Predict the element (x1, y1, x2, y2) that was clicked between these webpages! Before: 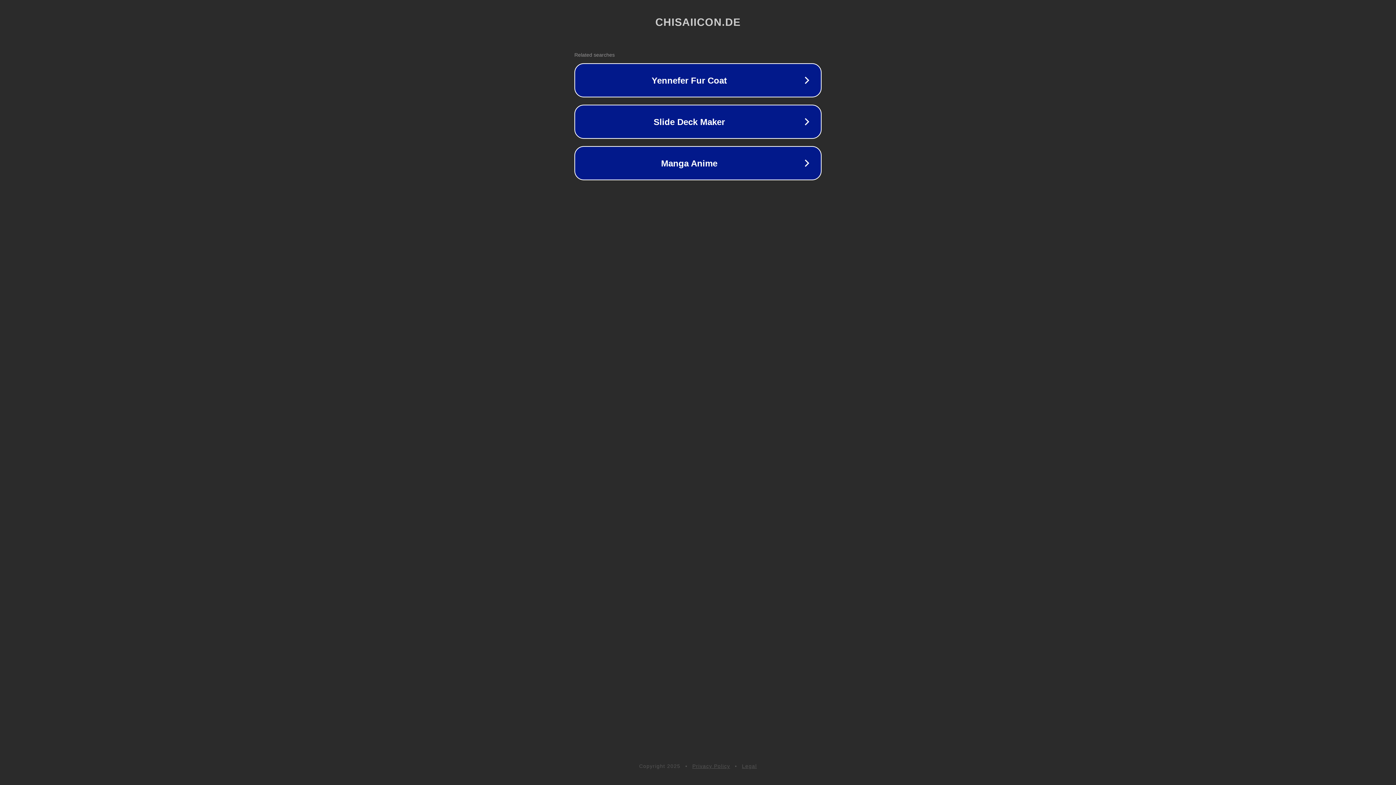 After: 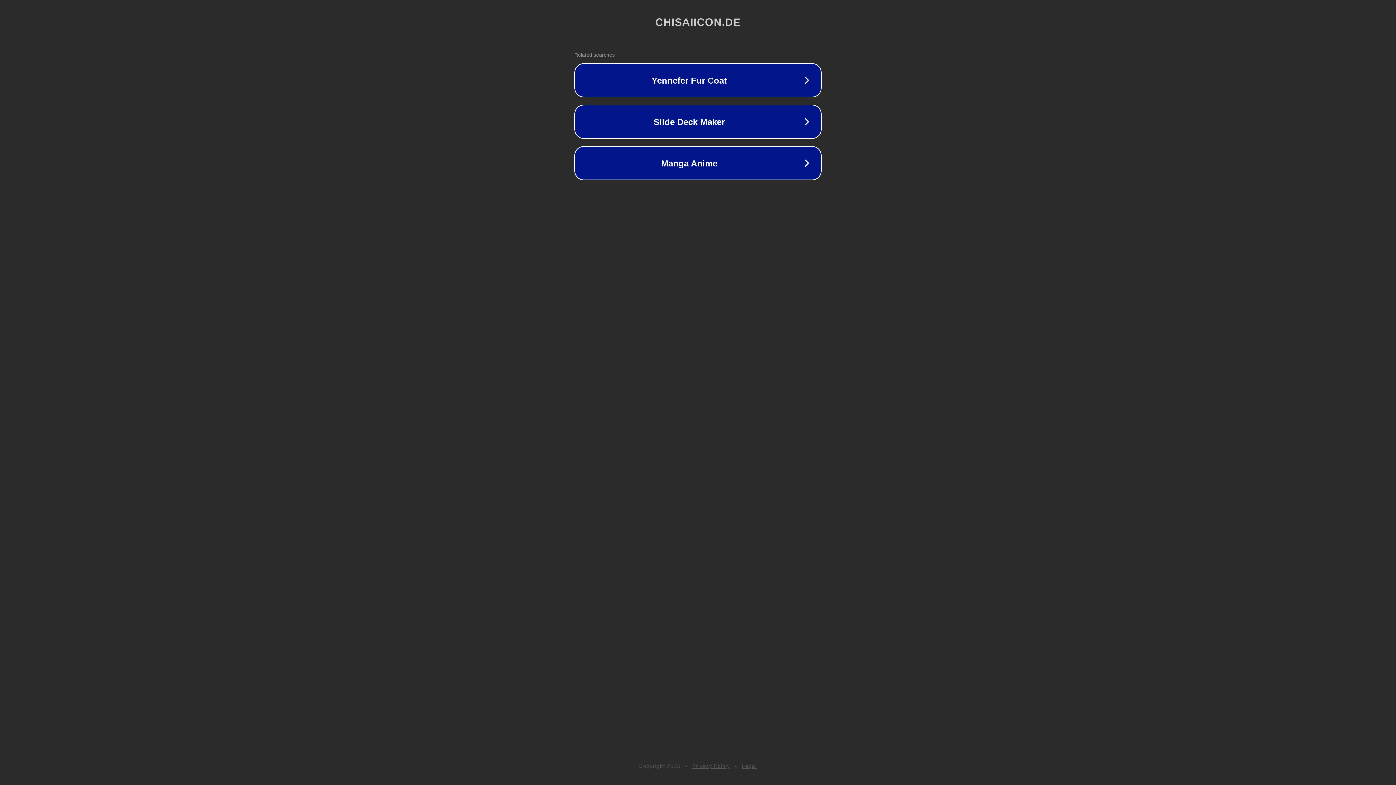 Action: bbox: (742, 763, 757, 769) label: Legal